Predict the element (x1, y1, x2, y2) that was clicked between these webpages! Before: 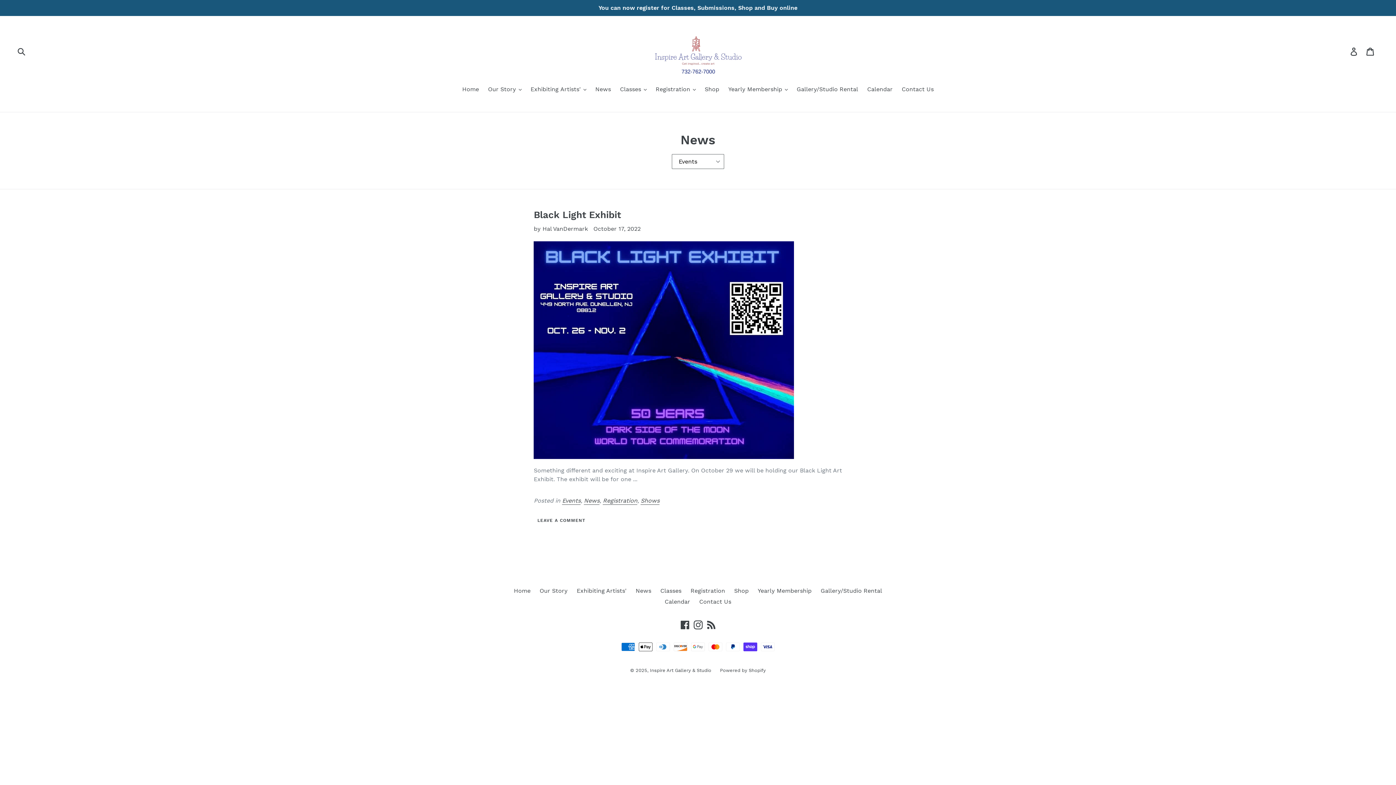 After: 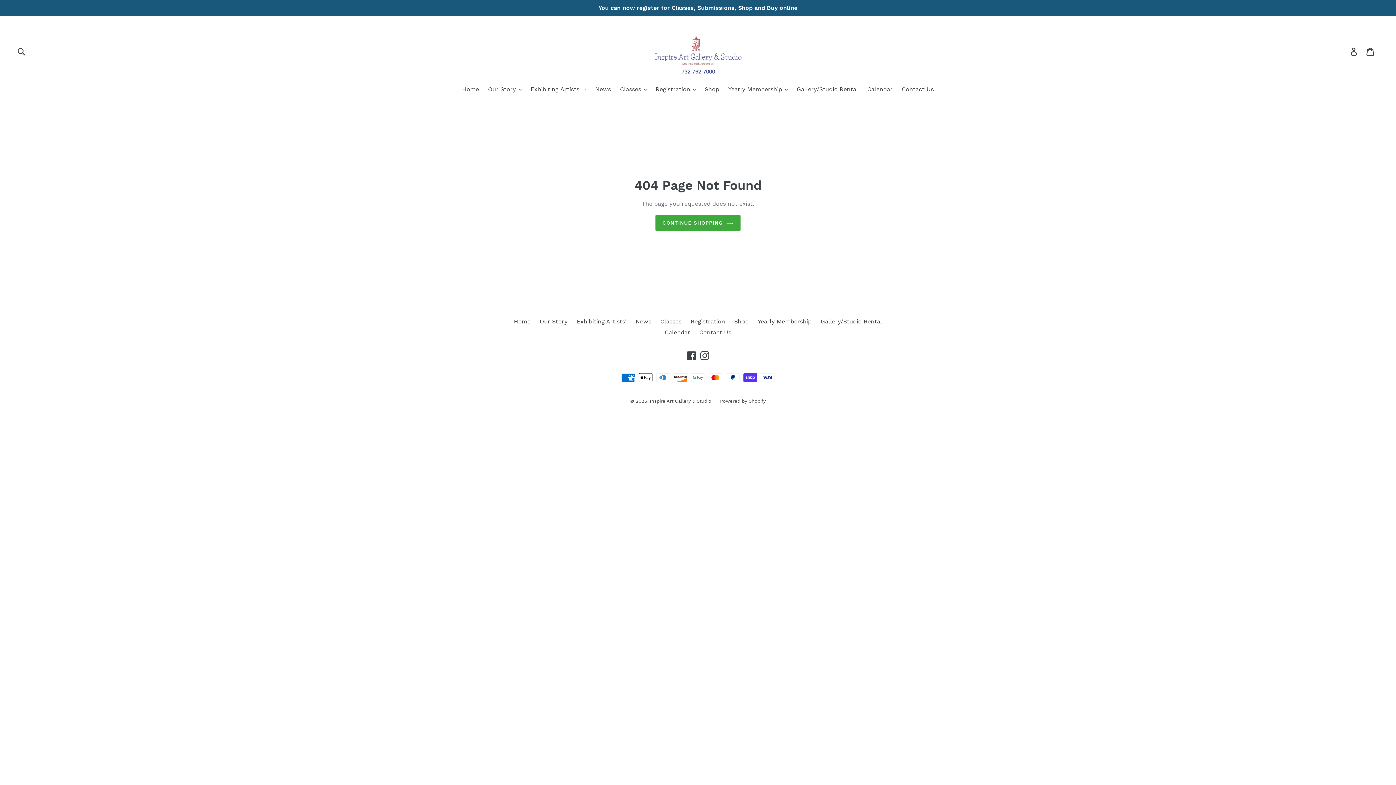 Action: label: Gallery/Studio Rental bbox: (793, 85, 862, 94)